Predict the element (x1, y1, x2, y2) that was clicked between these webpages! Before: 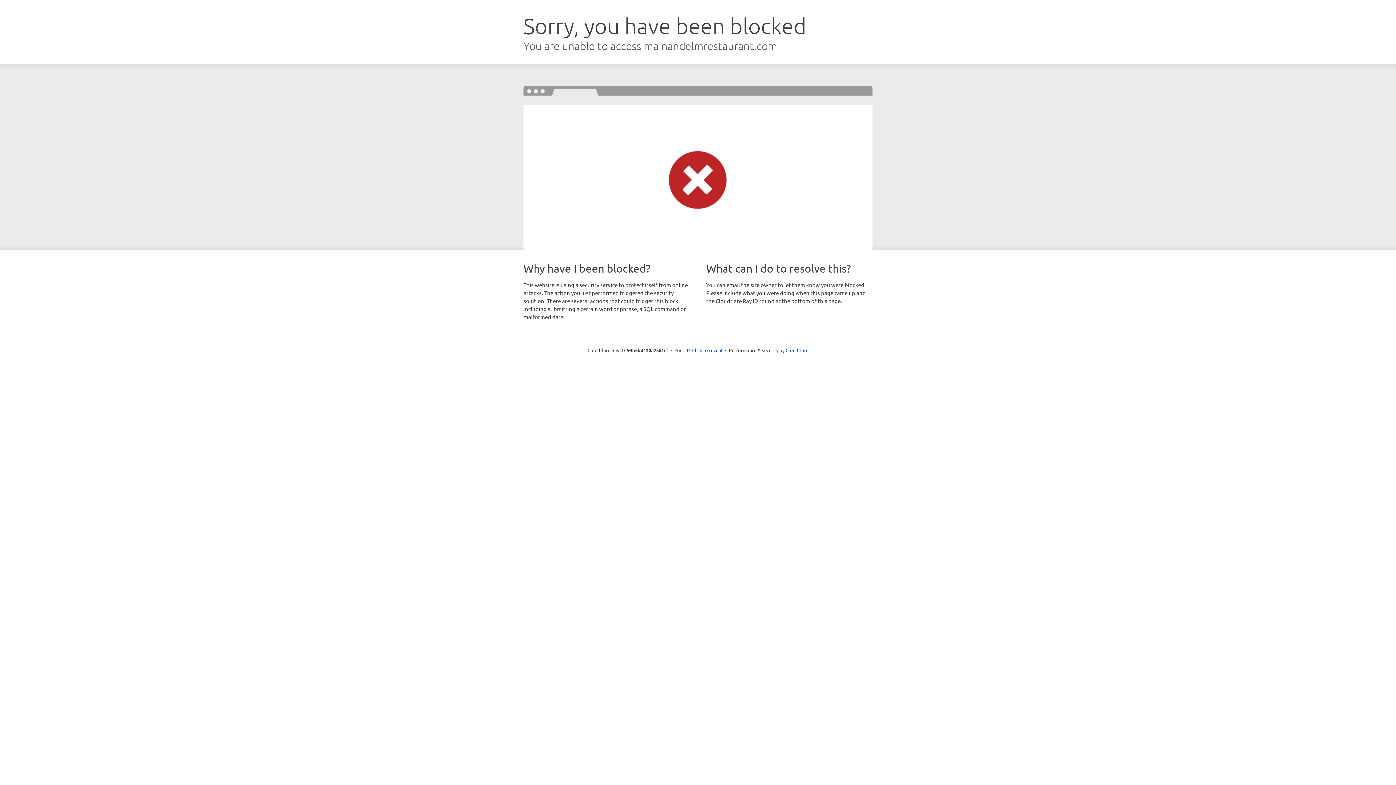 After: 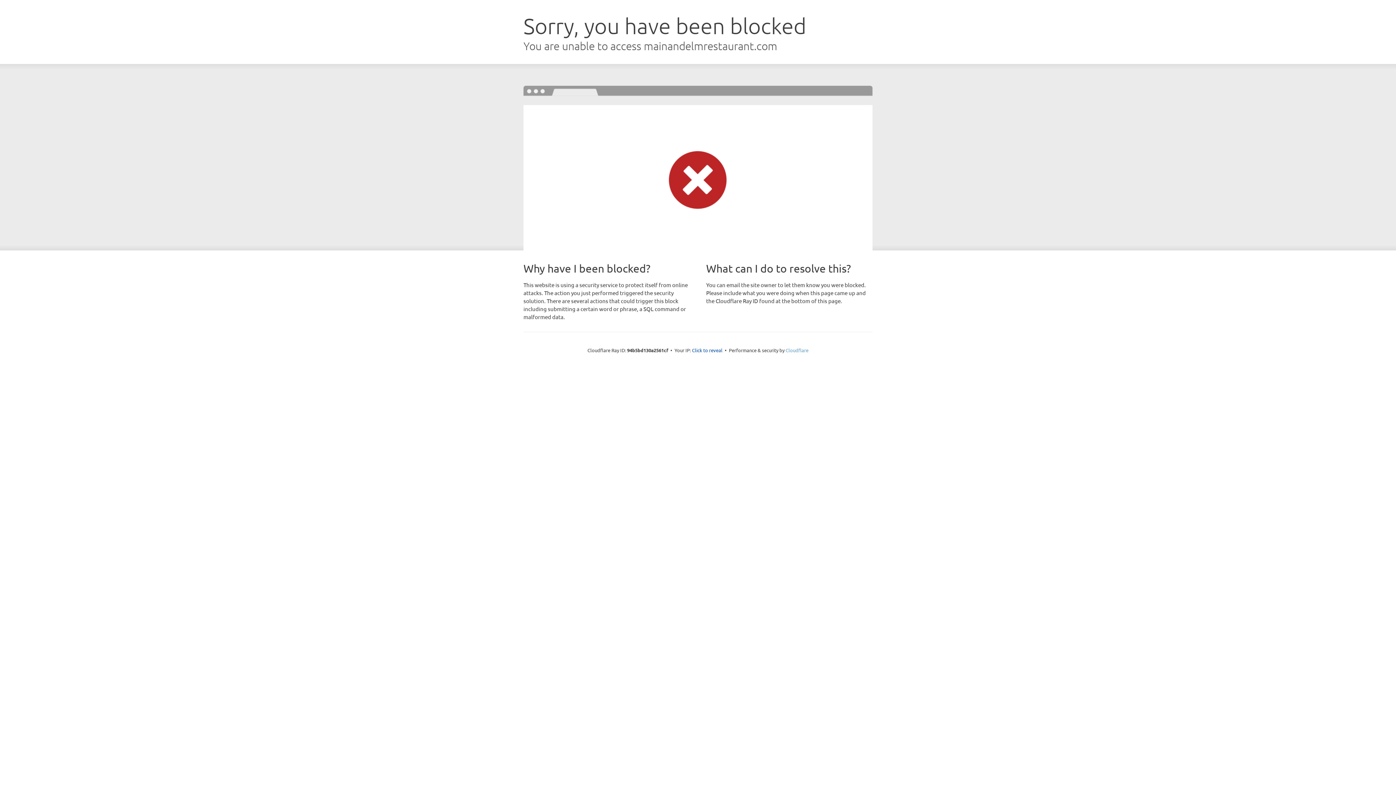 Action: label: Cloudflare bbox: (785, 347, 808, 353)